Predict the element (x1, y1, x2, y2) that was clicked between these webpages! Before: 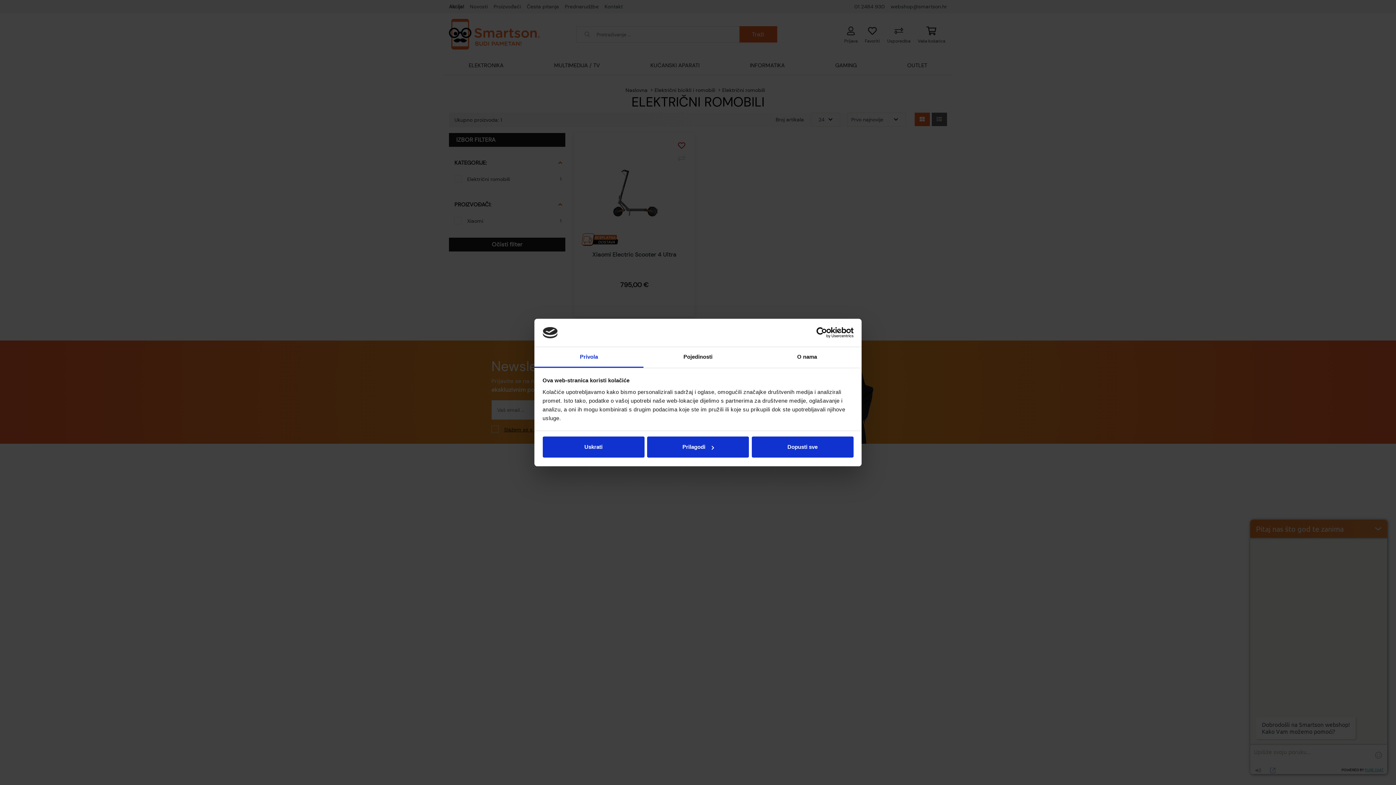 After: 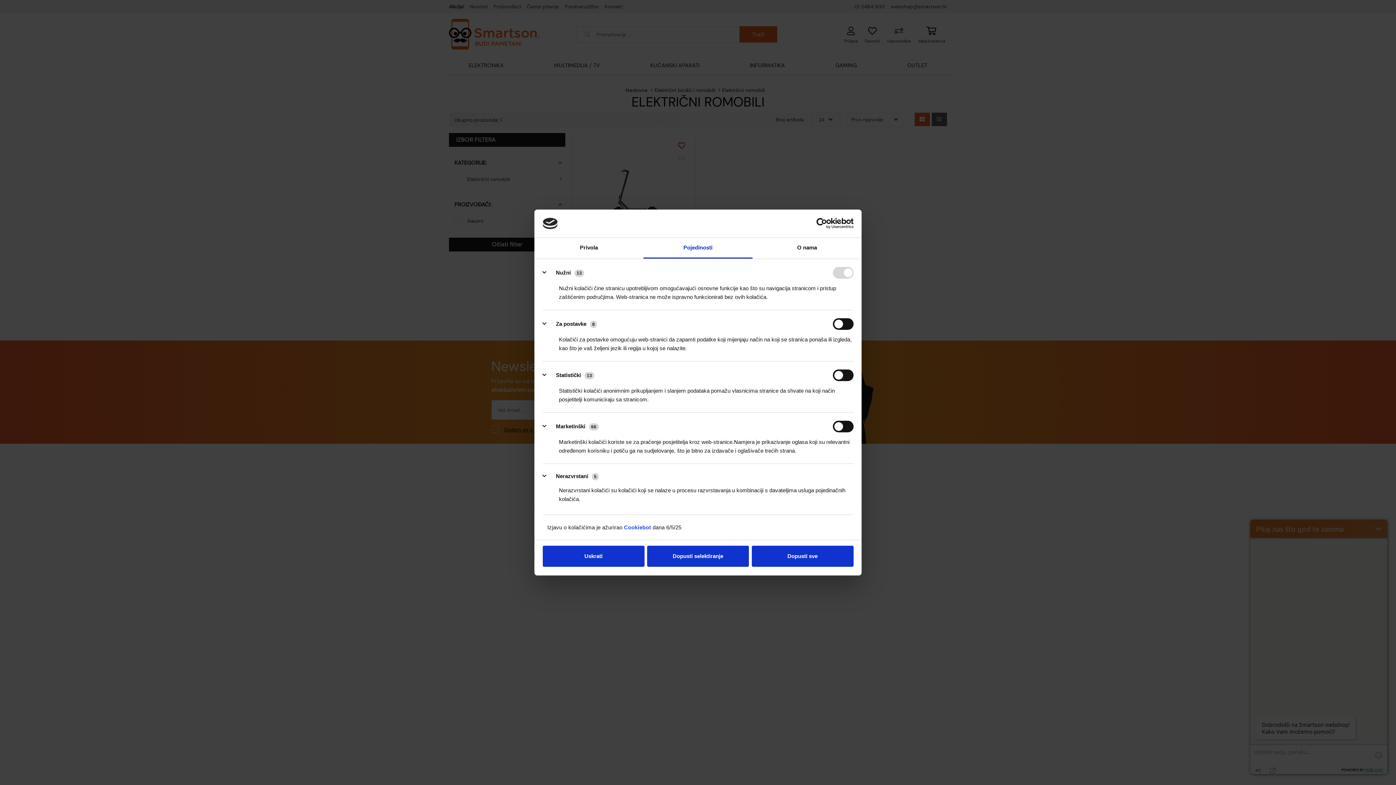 Action: label: Pojedinosti bbox: (643, 347, 752, 367)